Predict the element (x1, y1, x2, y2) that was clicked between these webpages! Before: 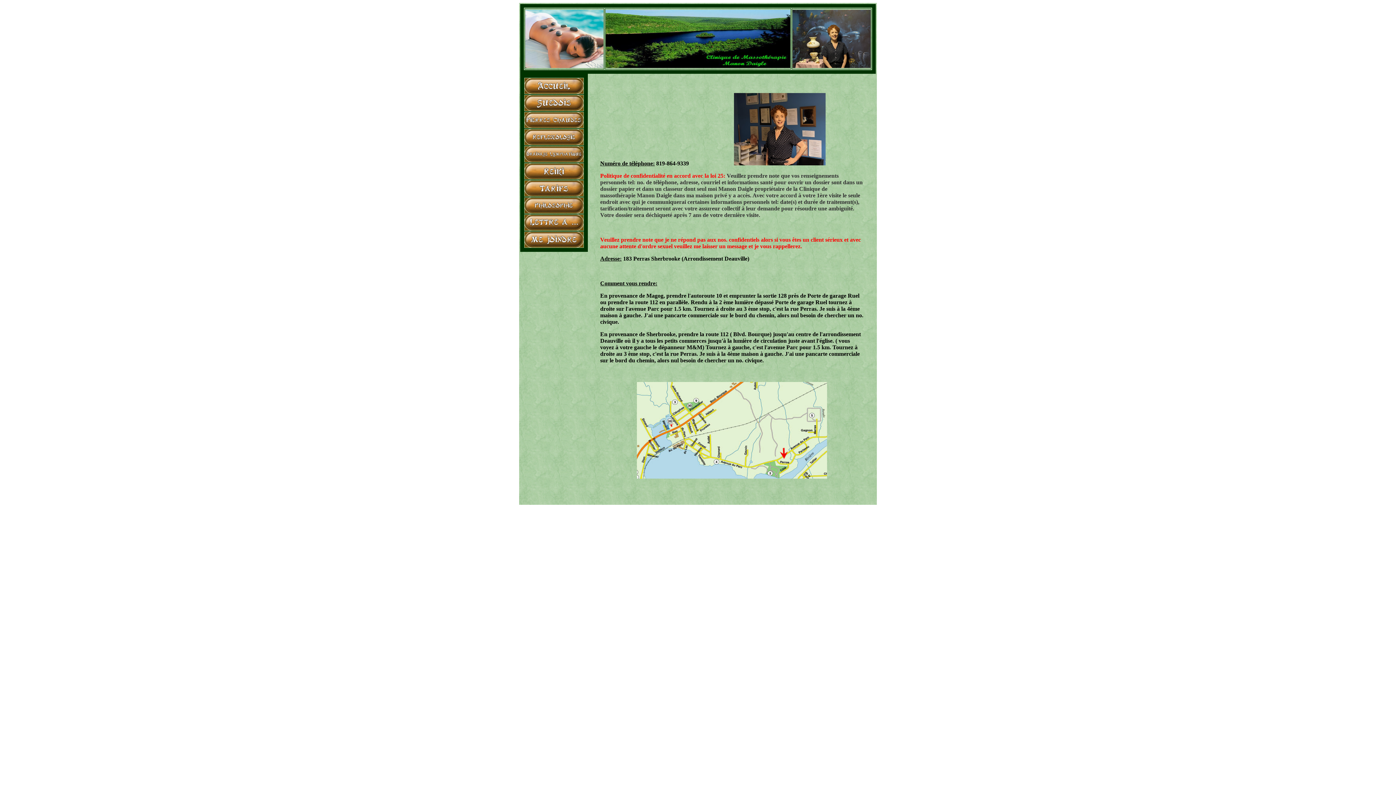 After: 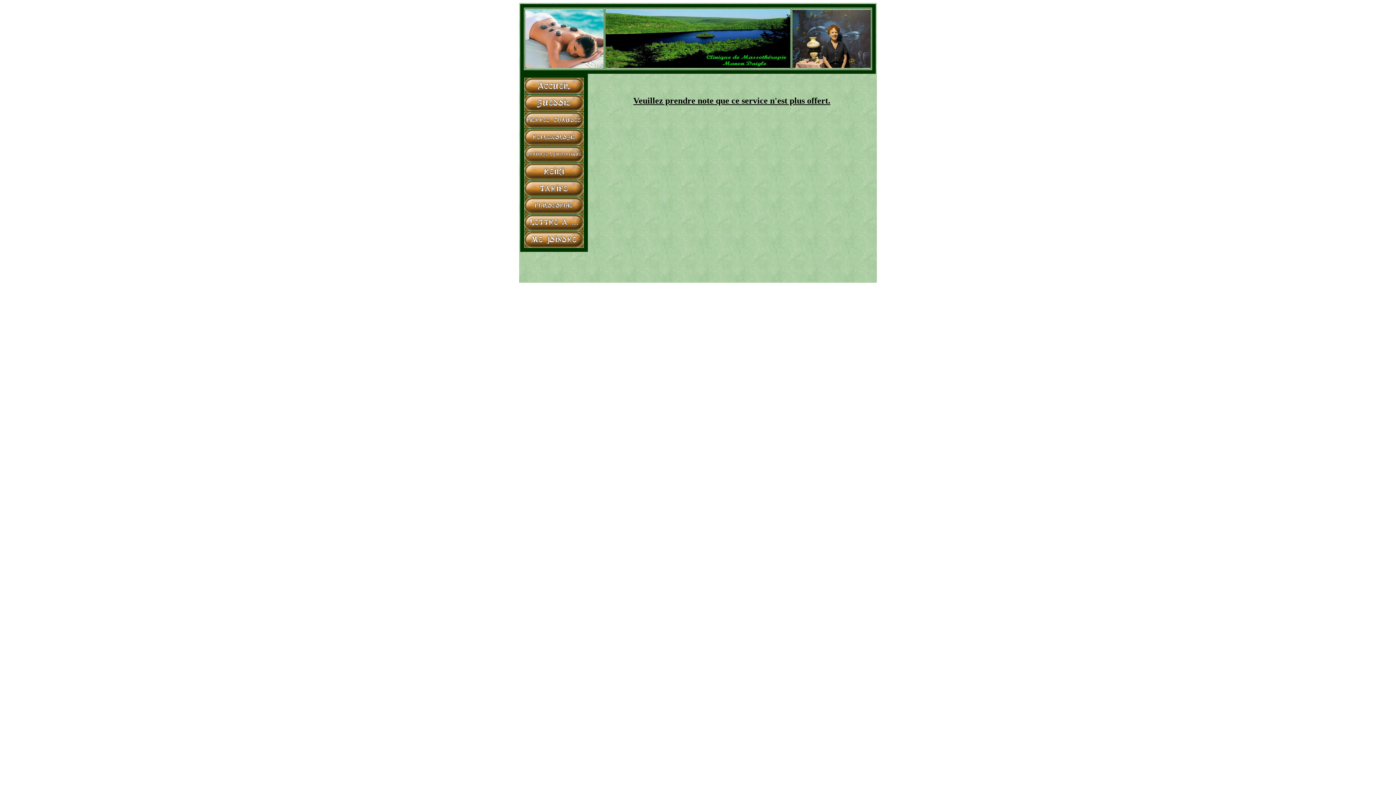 Action: bbox: (524, 122, 583, 129)